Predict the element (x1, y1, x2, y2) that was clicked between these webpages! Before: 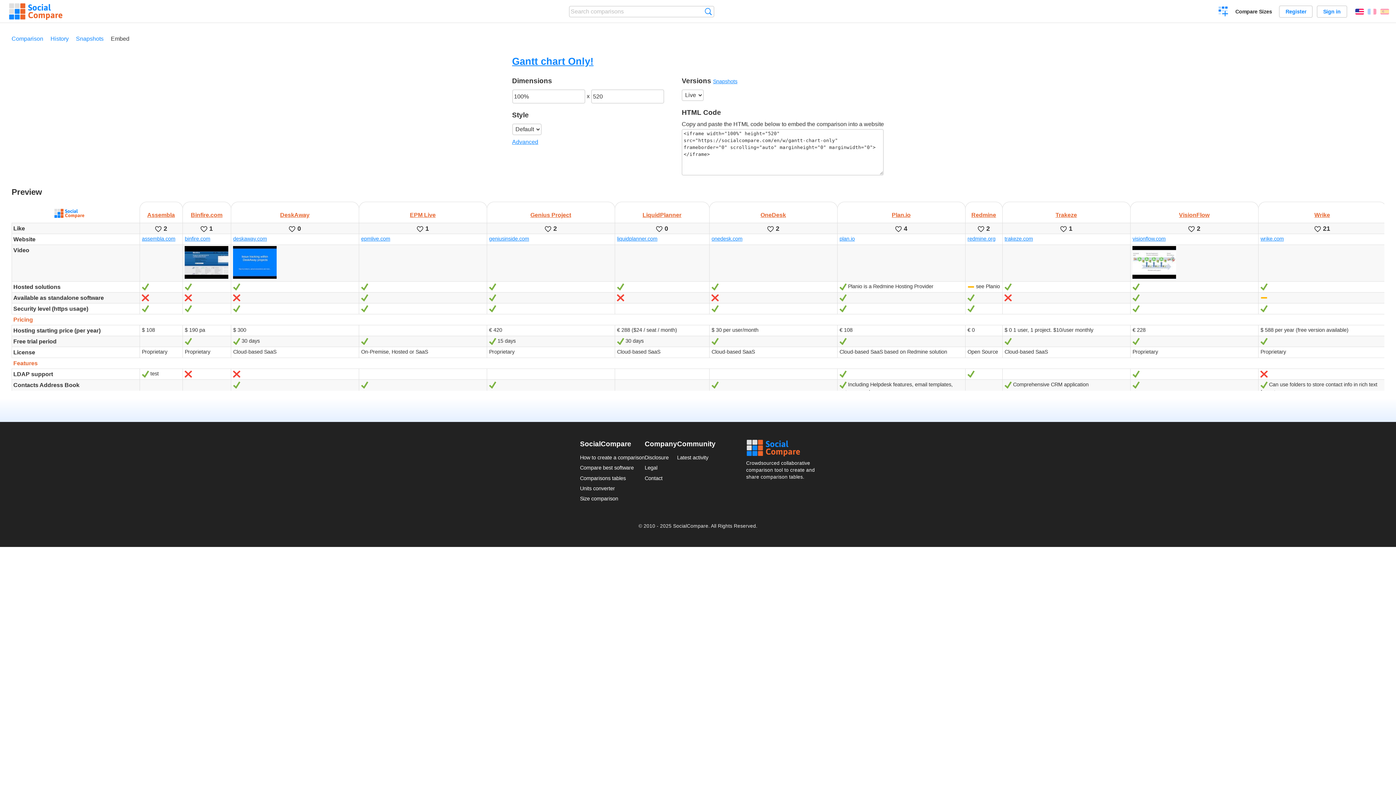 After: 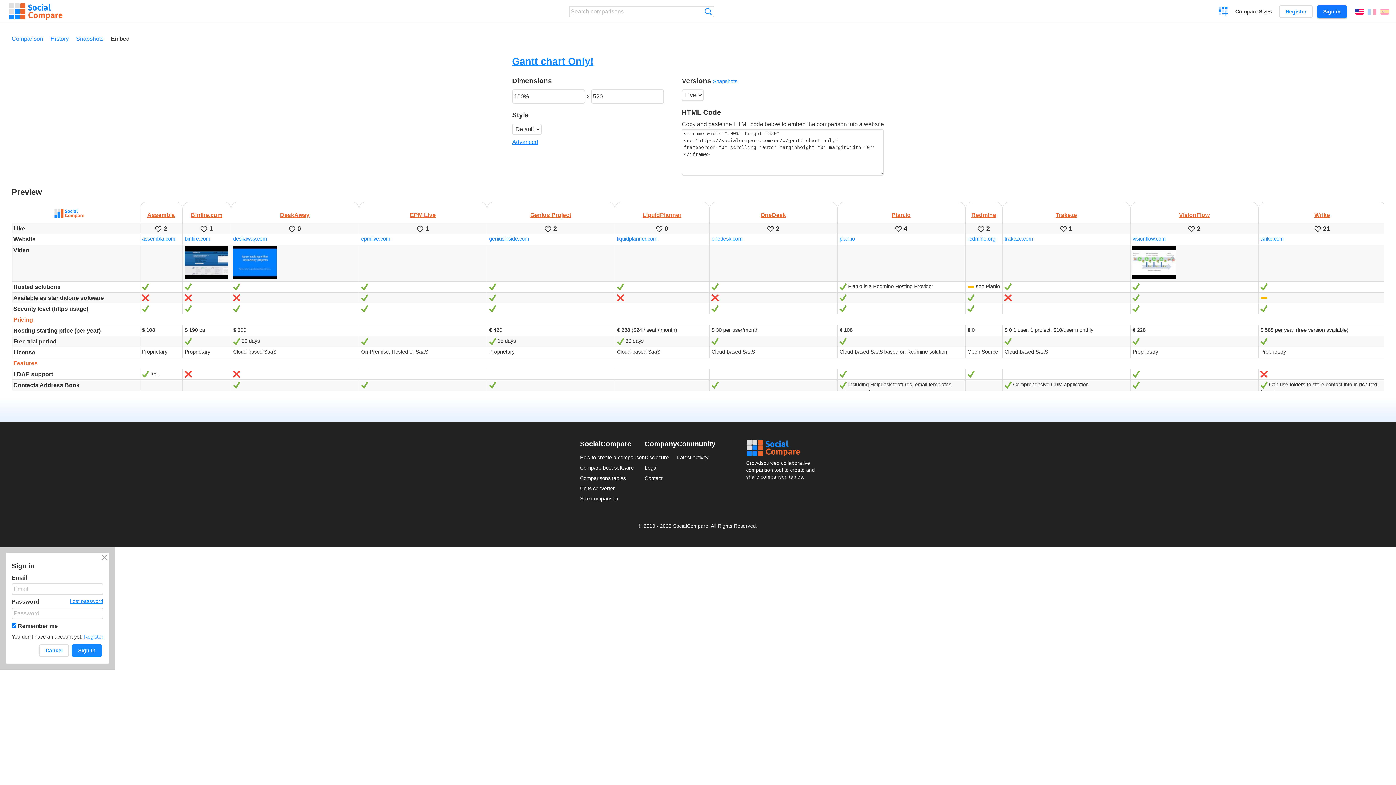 Action: label: Sign in bbox: (1316, 5, 1347, 17)